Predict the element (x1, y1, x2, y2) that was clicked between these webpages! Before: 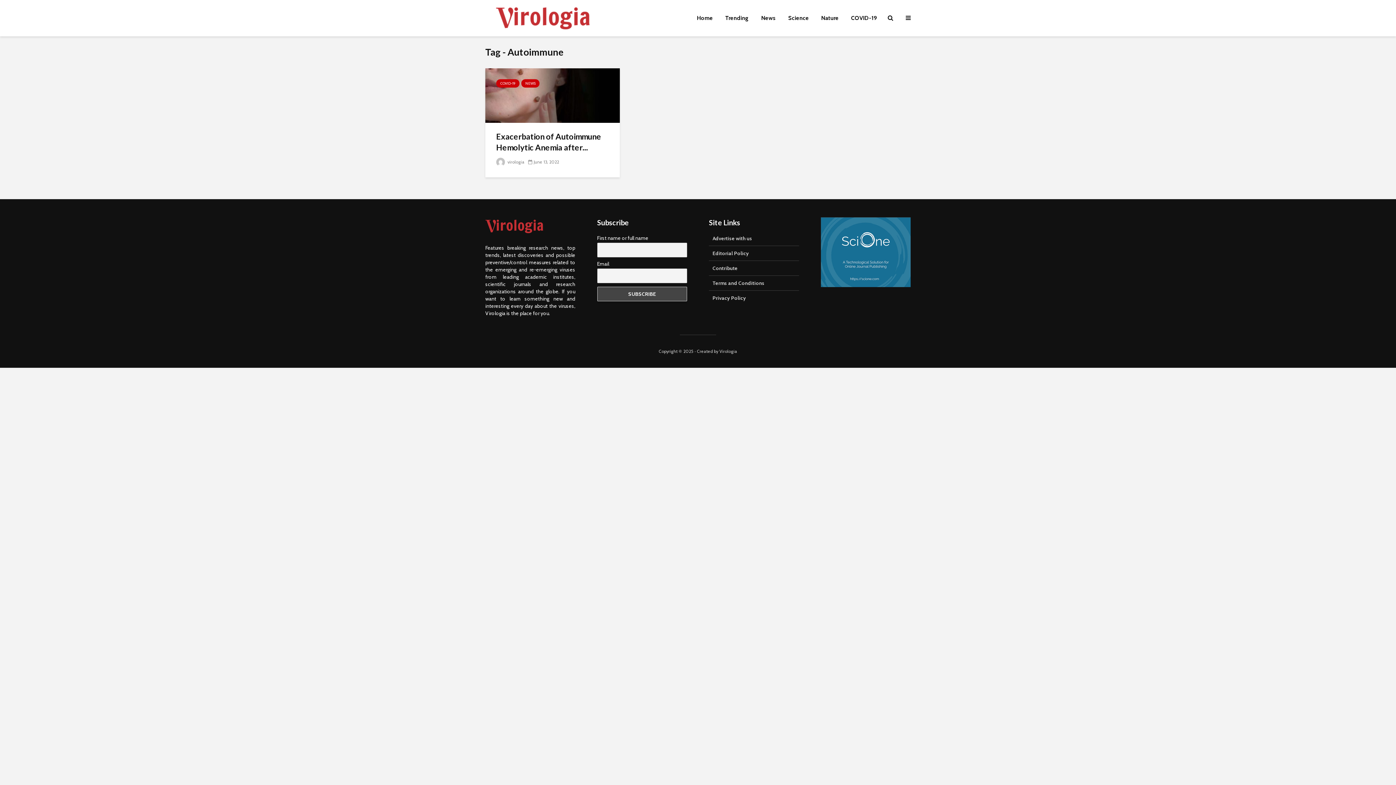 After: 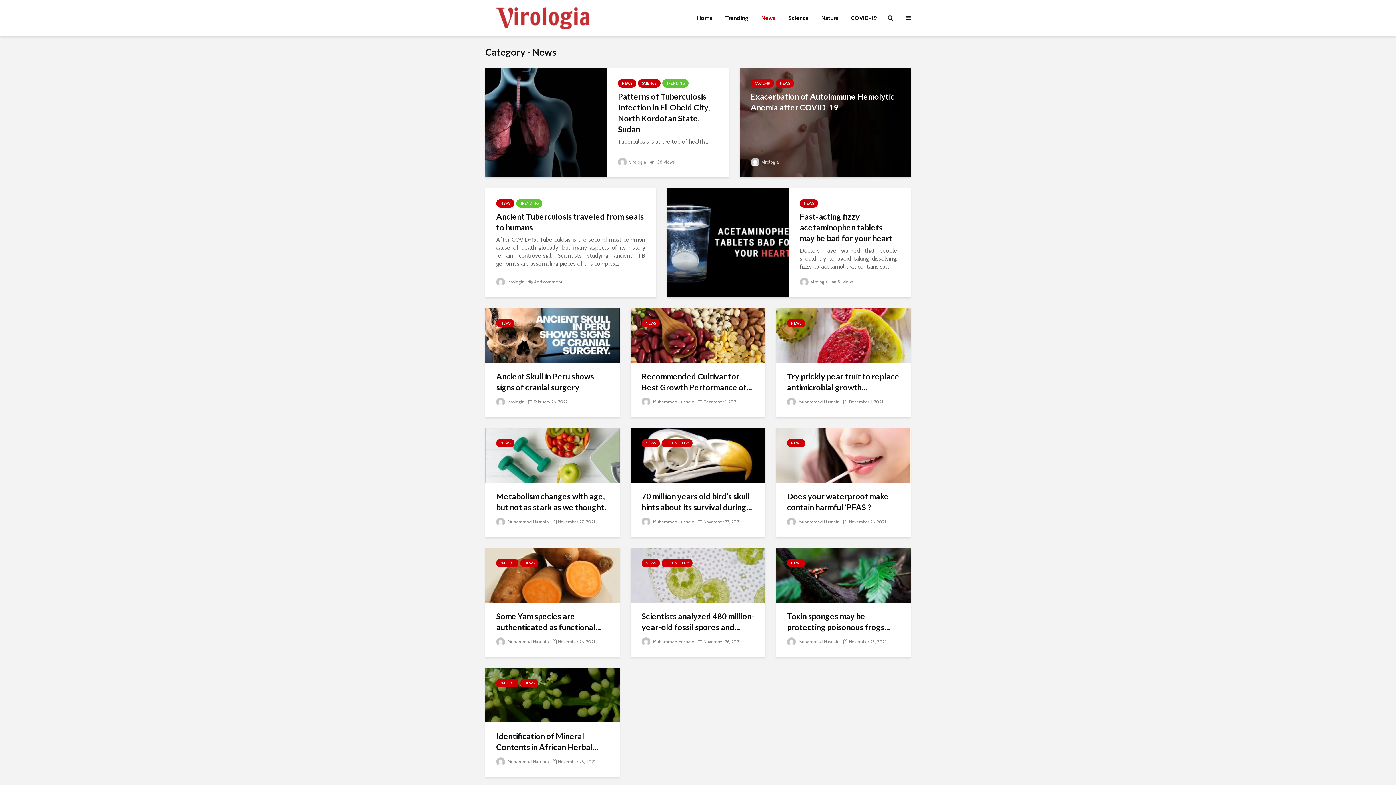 Action: label: News bbox: (756, 10, 781, 25)